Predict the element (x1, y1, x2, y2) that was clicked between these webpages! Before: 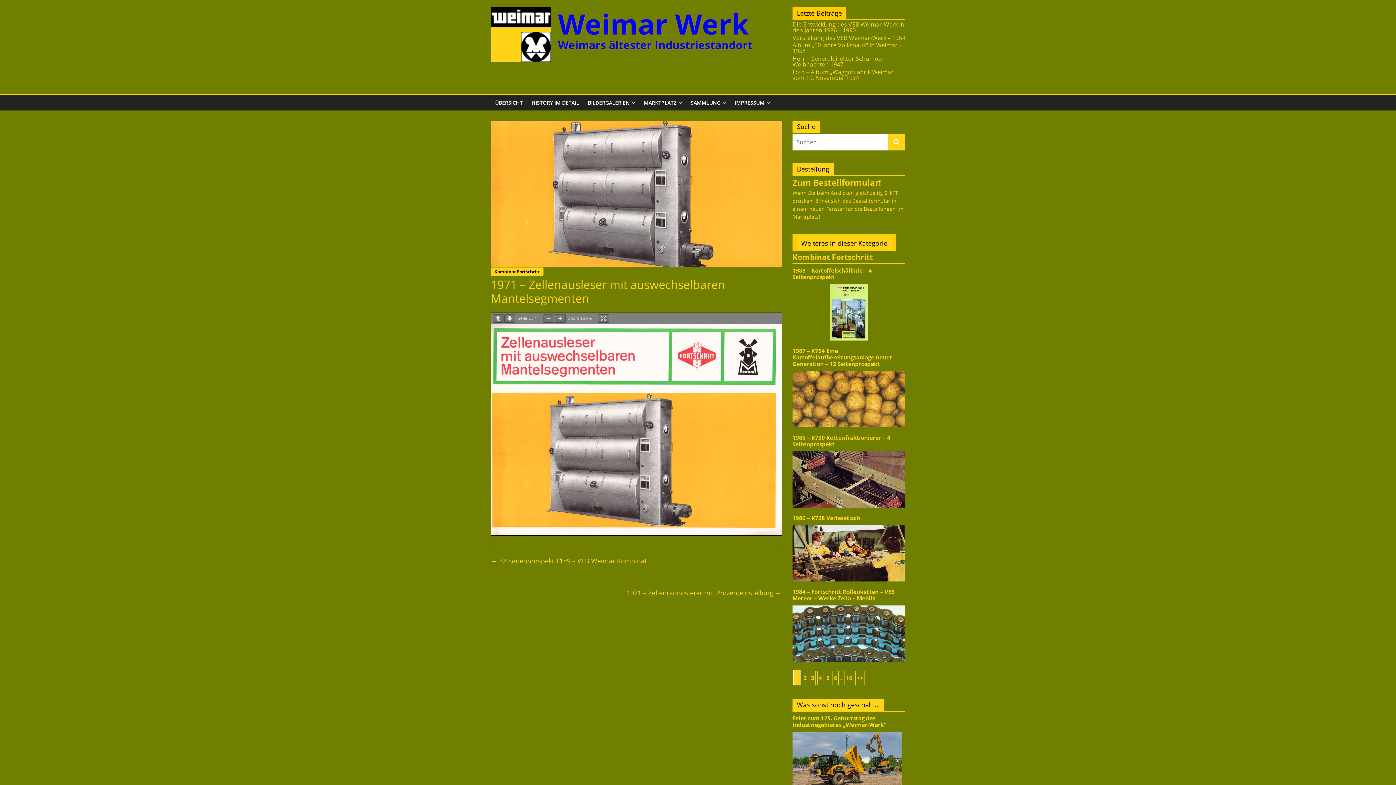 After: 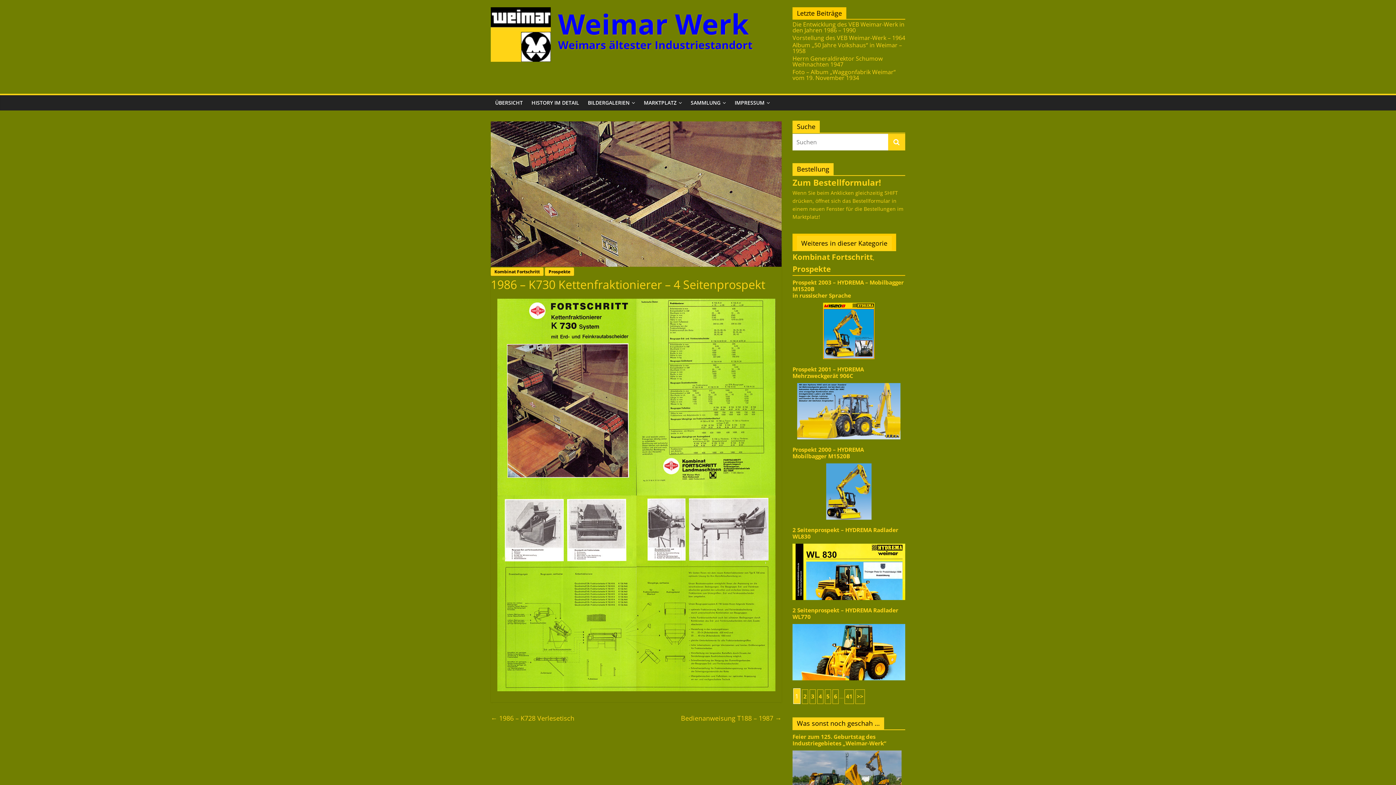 Action: label: 1986 – K730 Kettenfraktionierer – 4 Seitenprospekt bbox: (792, 434, 890, 448)